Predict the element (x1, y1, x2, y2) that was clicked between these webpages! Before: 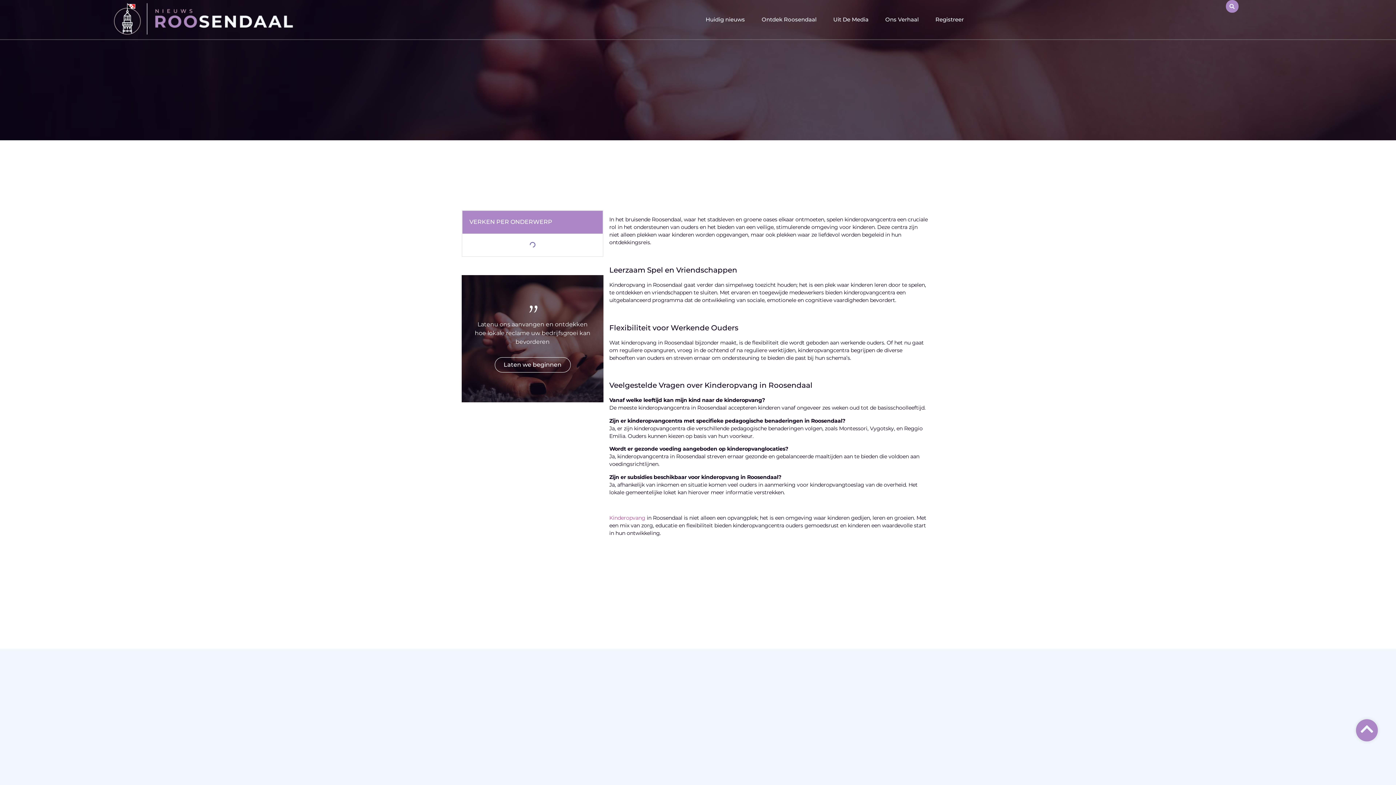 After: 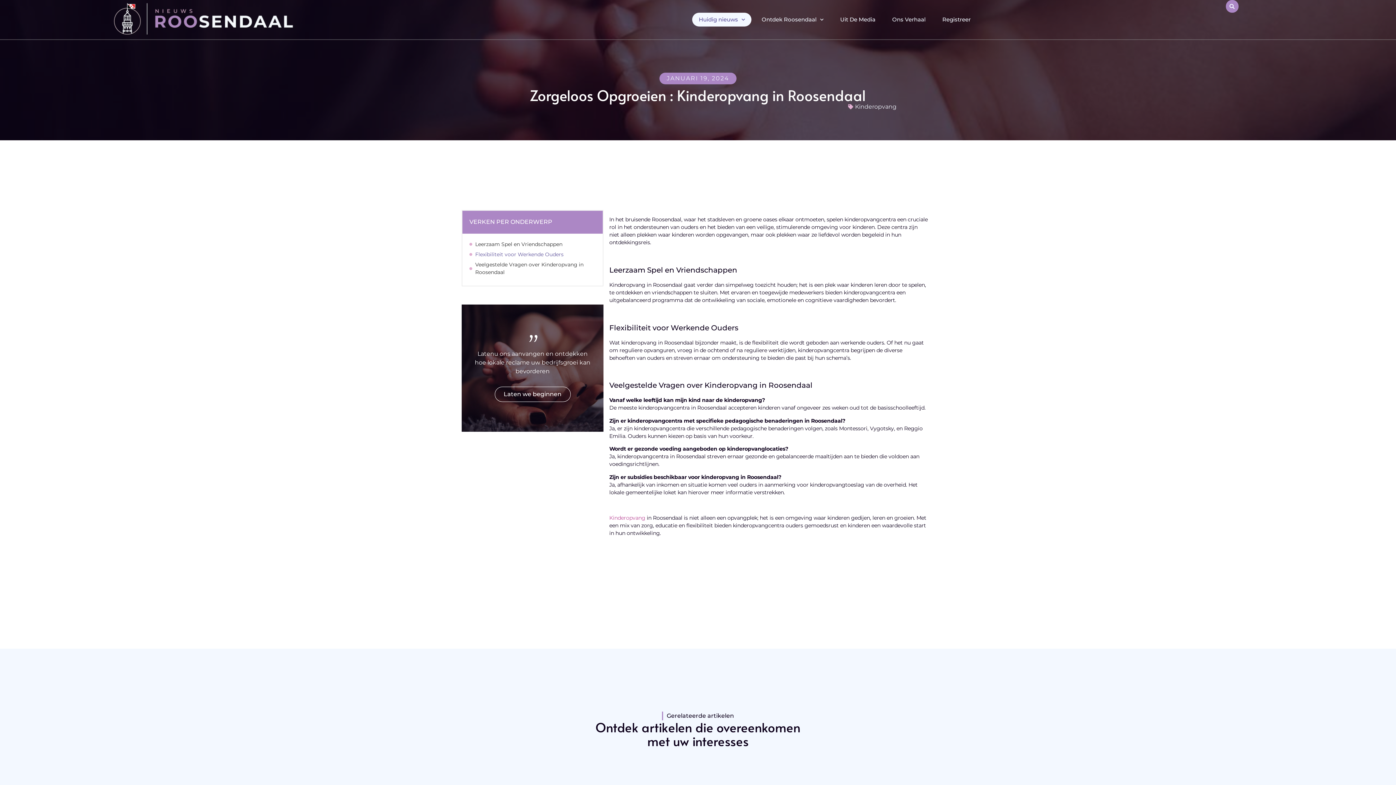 Action: label: Huidig nieuws bbox: (699, 12, 751, 26)